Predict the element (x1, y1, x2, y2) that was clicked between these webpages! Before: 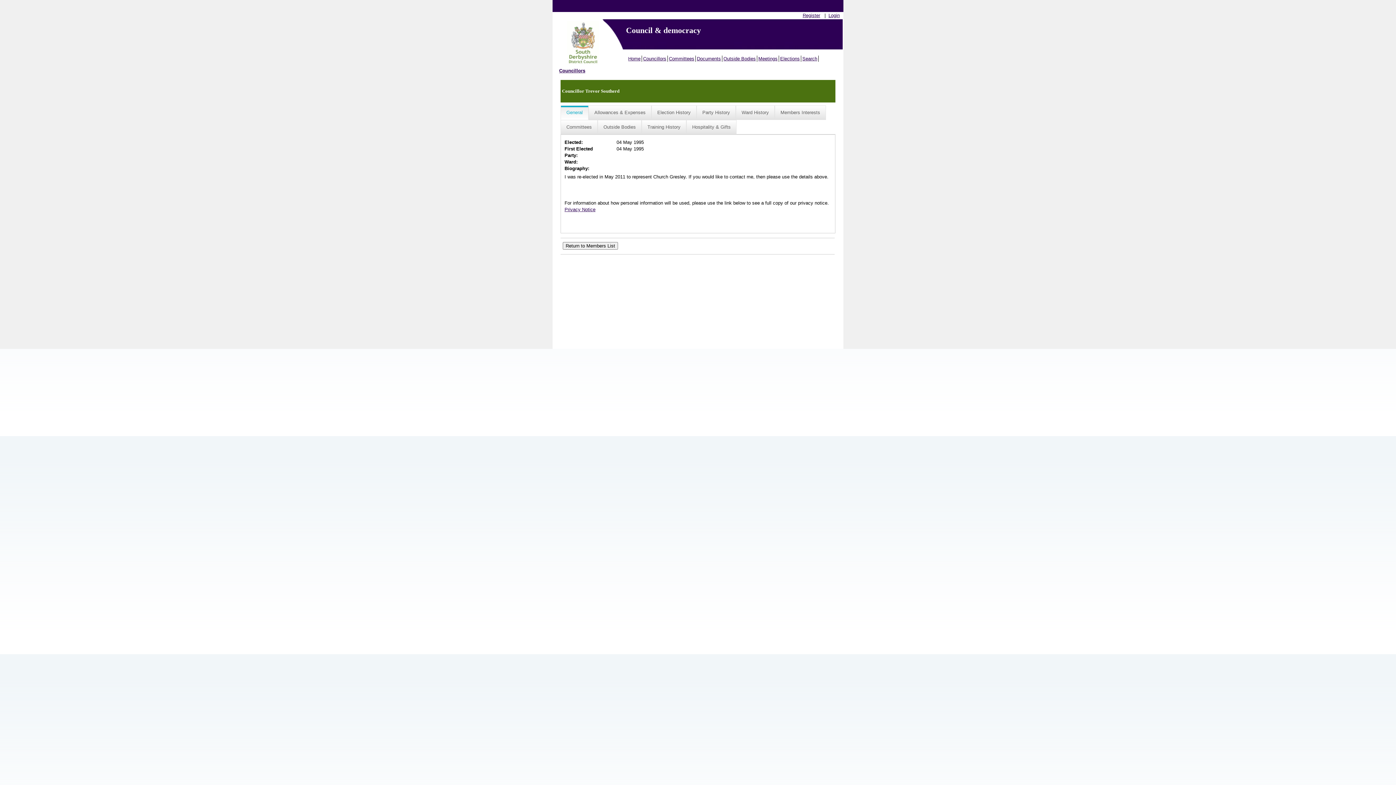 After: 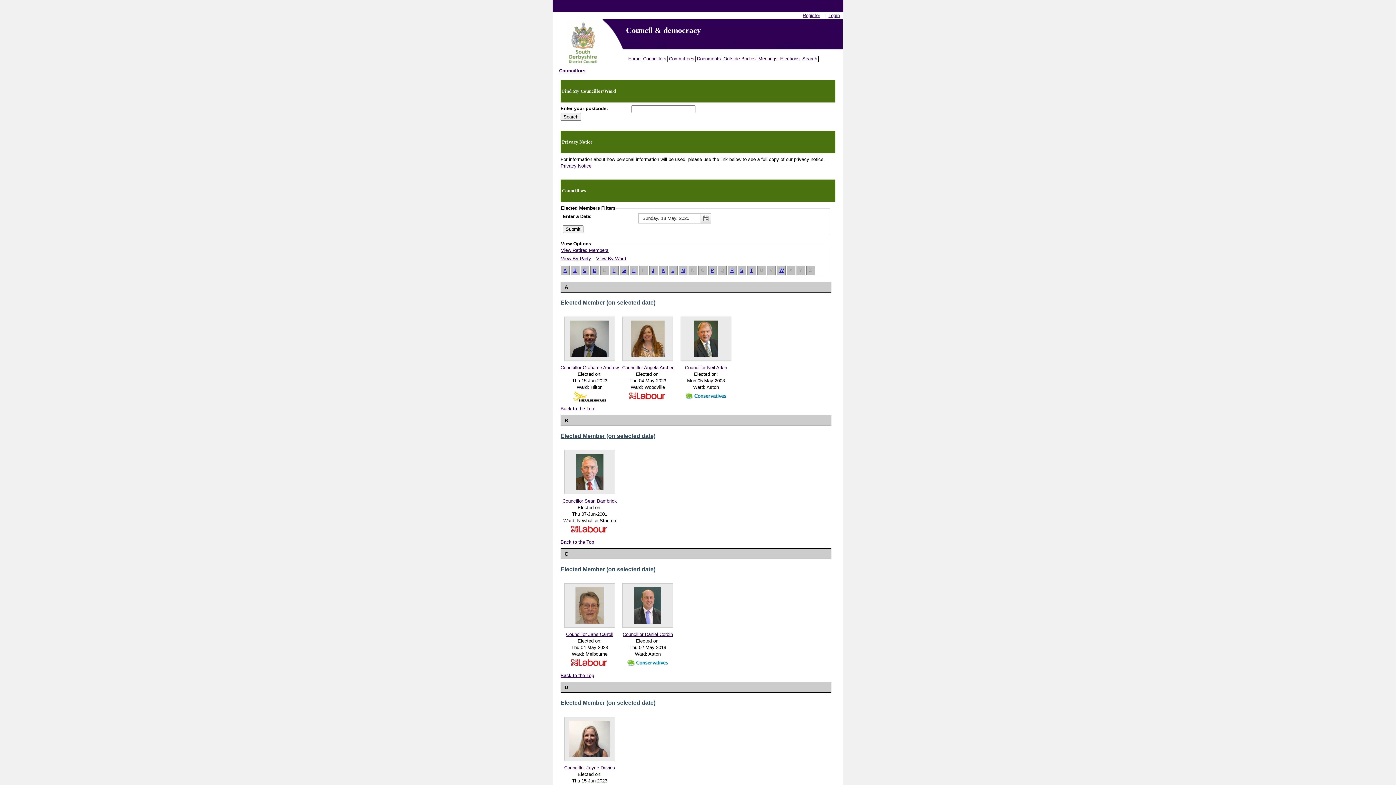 Action: label: Councillors bbox: (559, 68, 585, 73)